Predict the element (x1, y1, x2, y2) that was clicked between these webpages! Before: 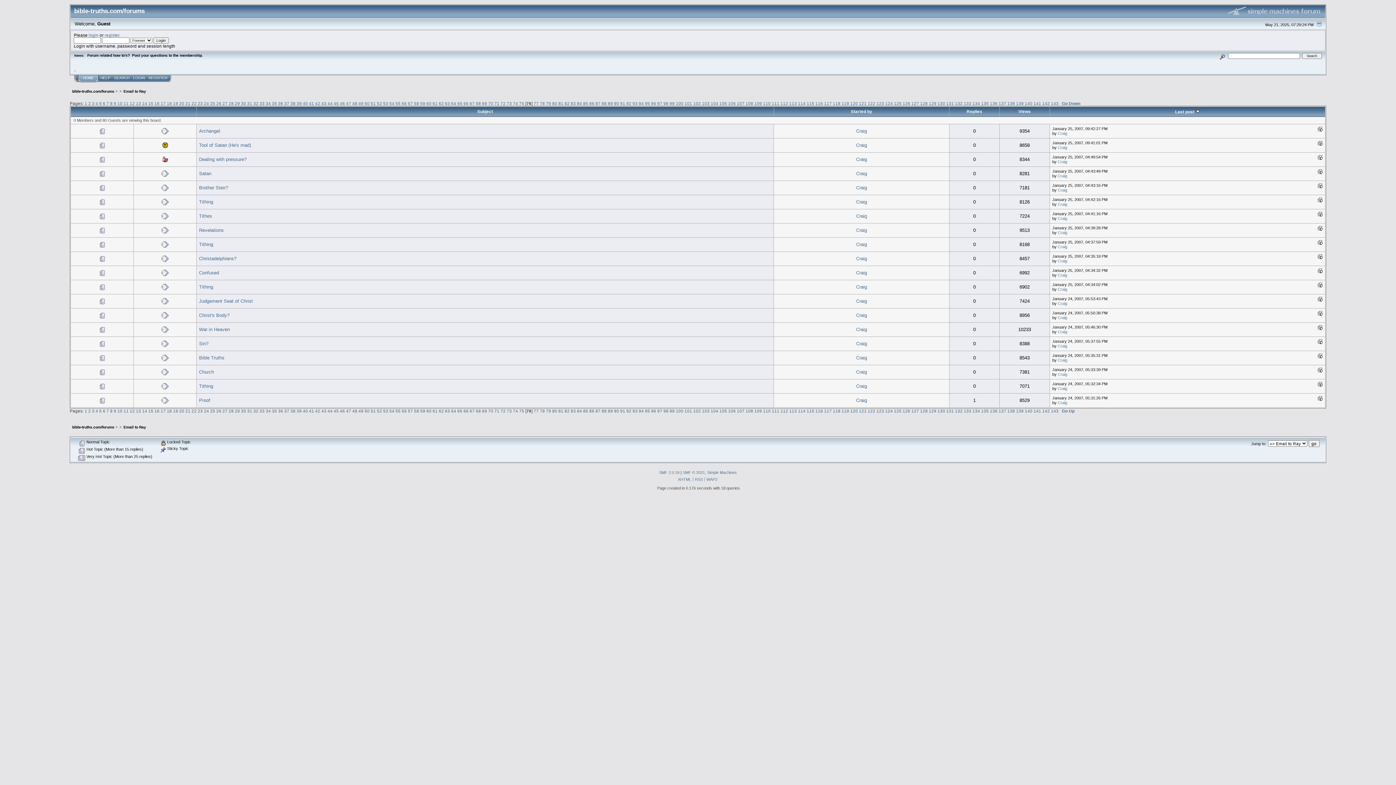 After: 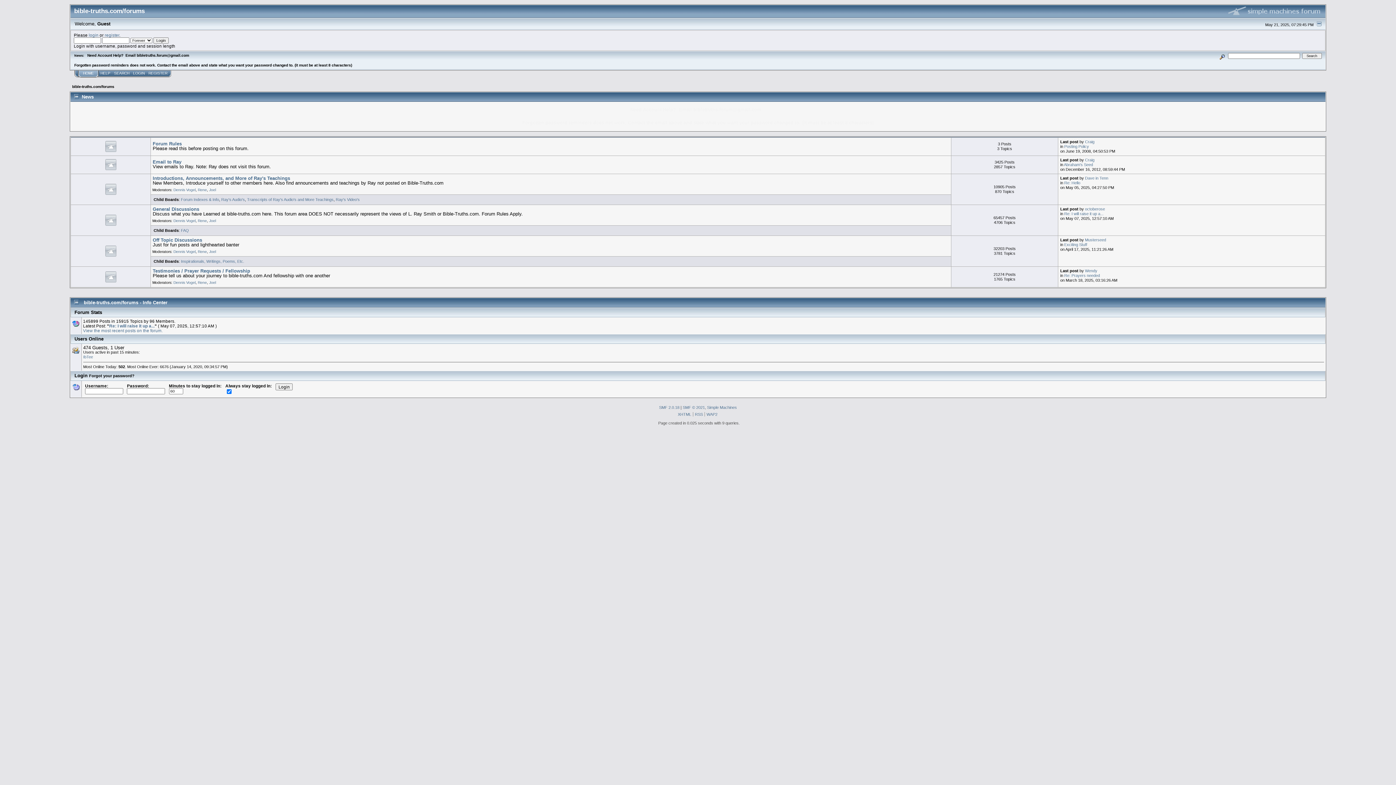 Action: bbox: (78, 75, 98, 82) label: HOME